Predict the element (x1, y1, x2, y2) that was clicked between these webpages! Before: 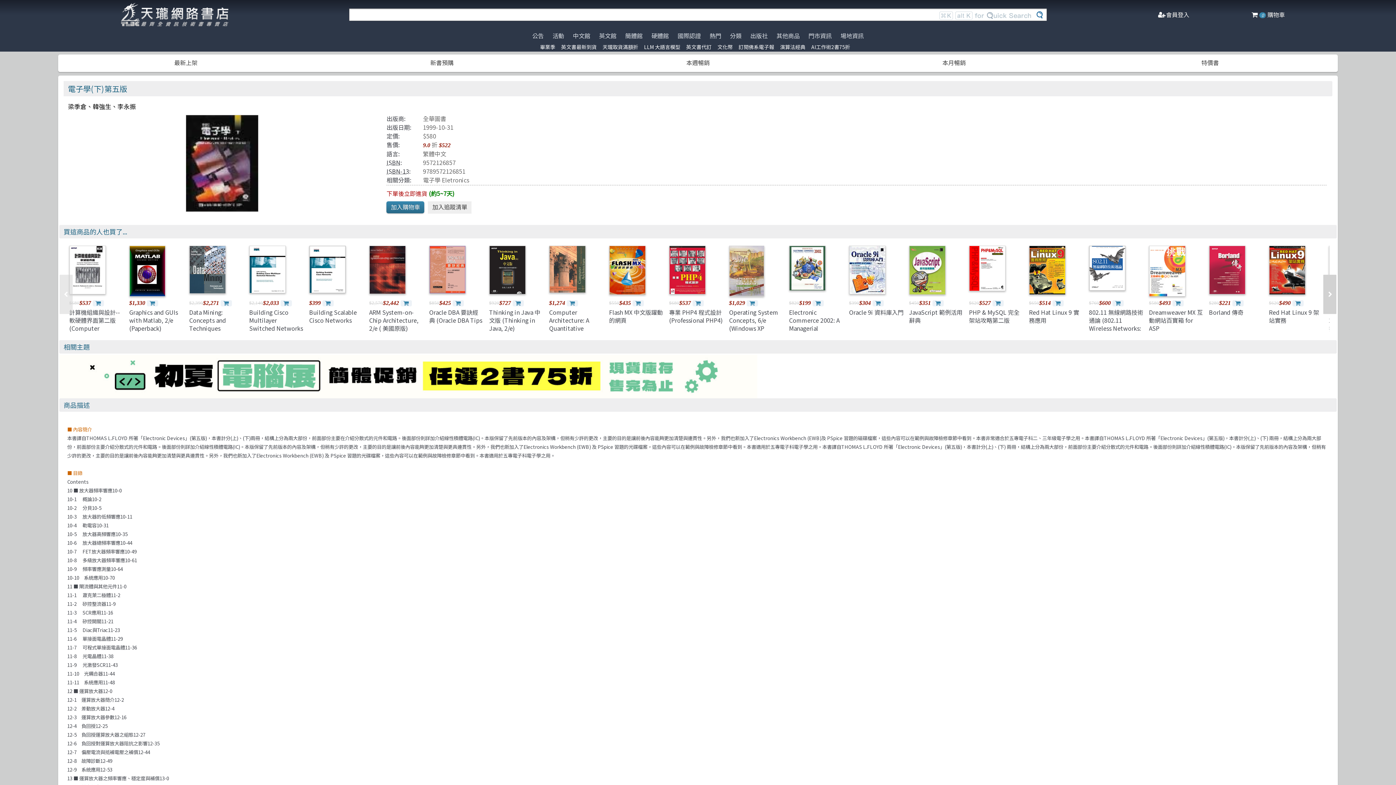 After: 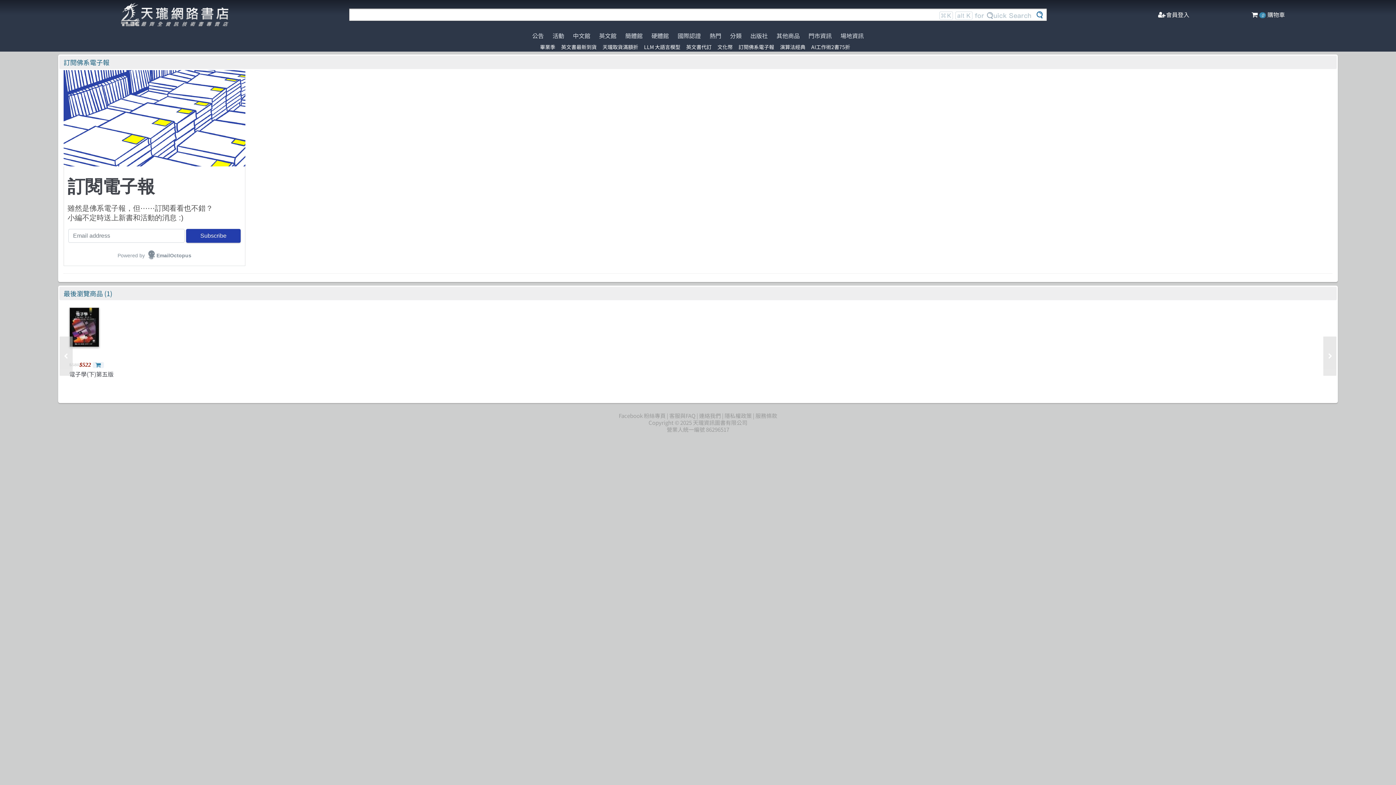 Action: label: 訂閱佛系電子報 bbox: (738, 43, 774, 50)